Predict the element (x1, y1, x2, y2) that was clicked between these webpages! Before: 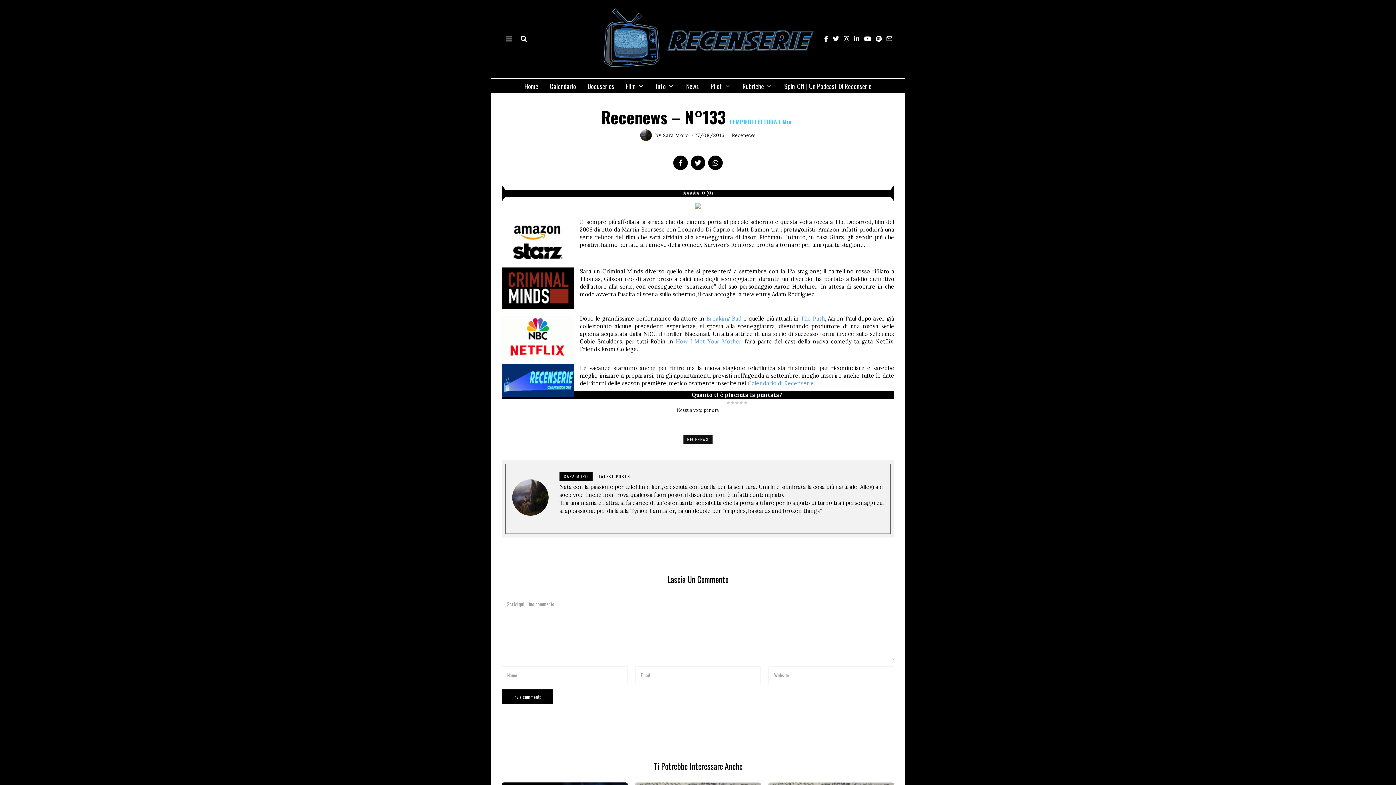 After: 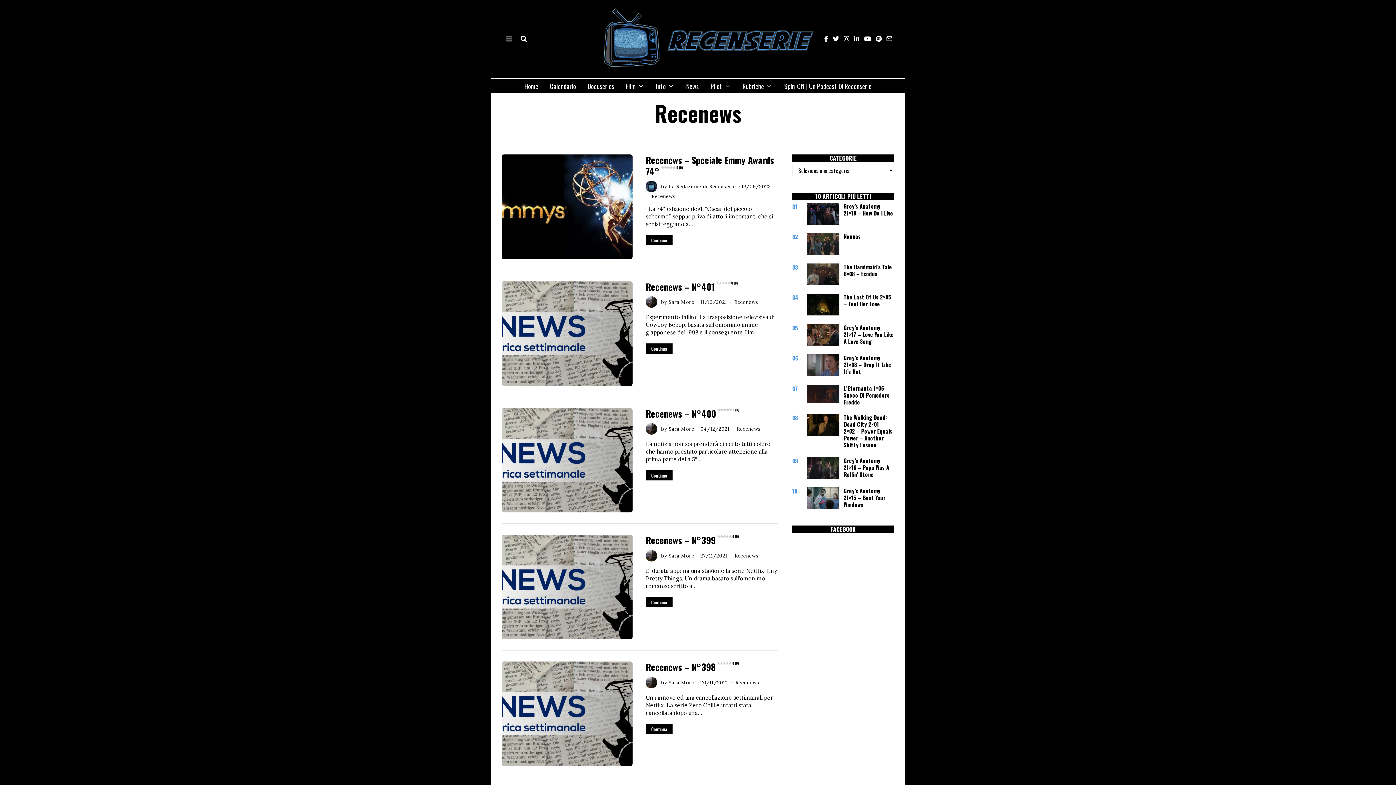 Action: bbox: (683, 434, 712, 444) label: RECENEWS